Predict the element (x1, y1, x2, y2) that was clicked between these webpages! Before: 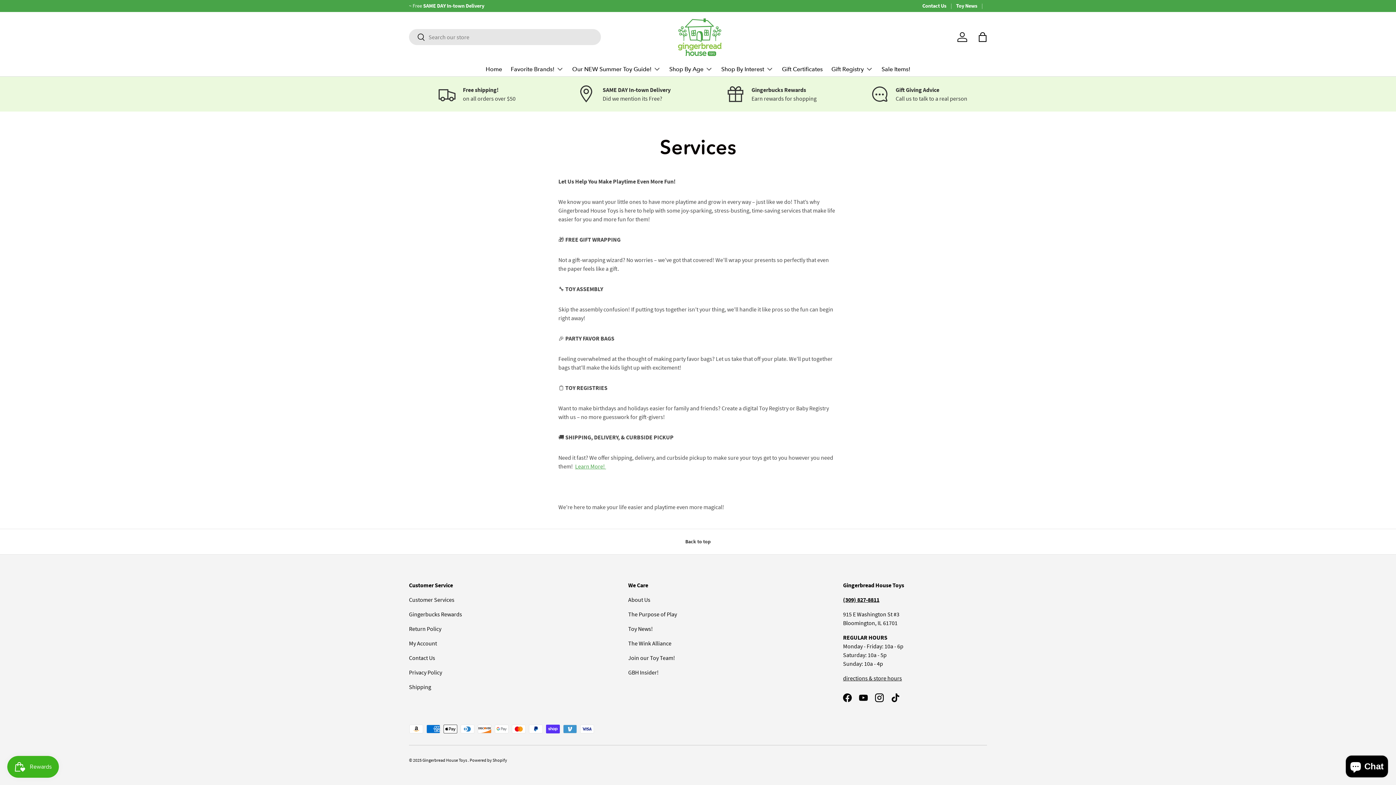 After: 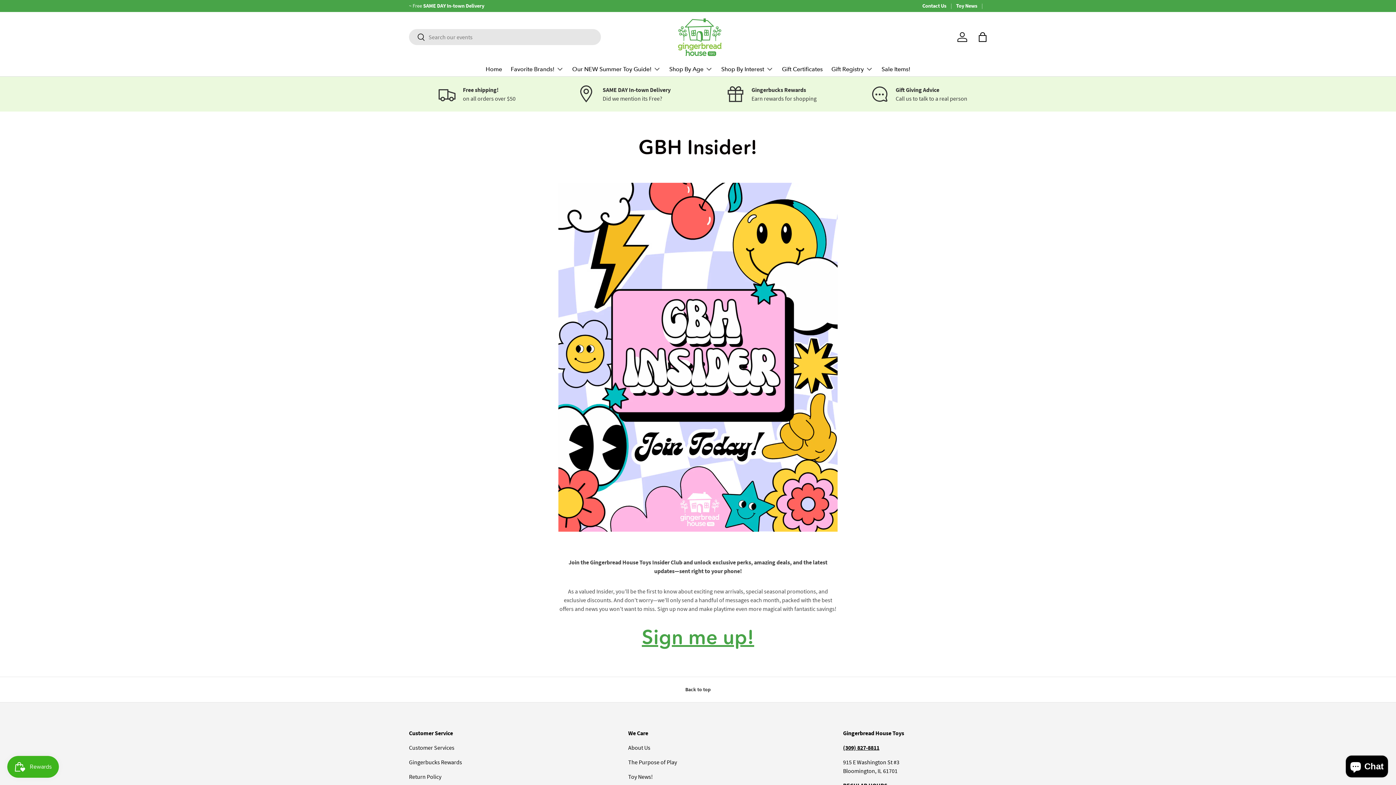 Action: bbox: (628, 669, 658, 676) label: GBH Insider!